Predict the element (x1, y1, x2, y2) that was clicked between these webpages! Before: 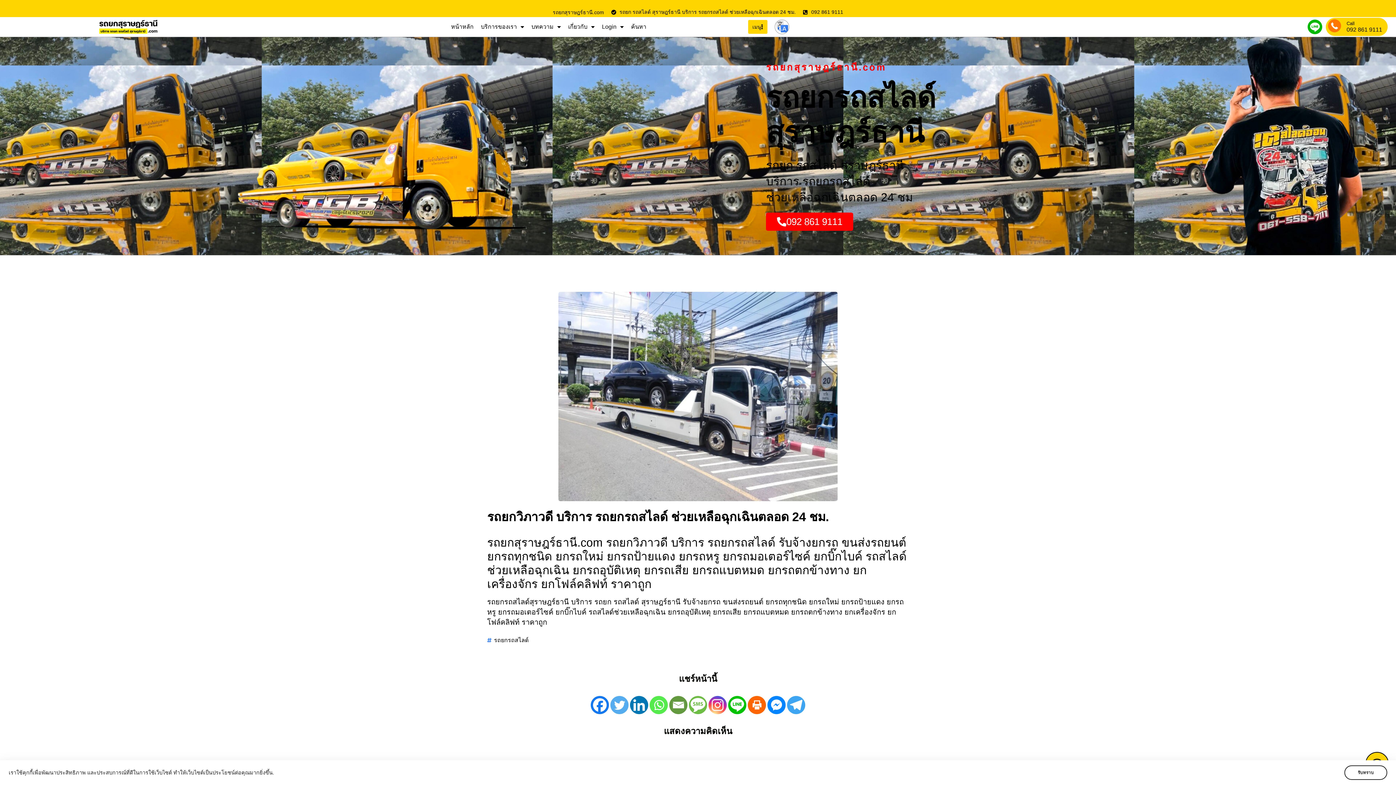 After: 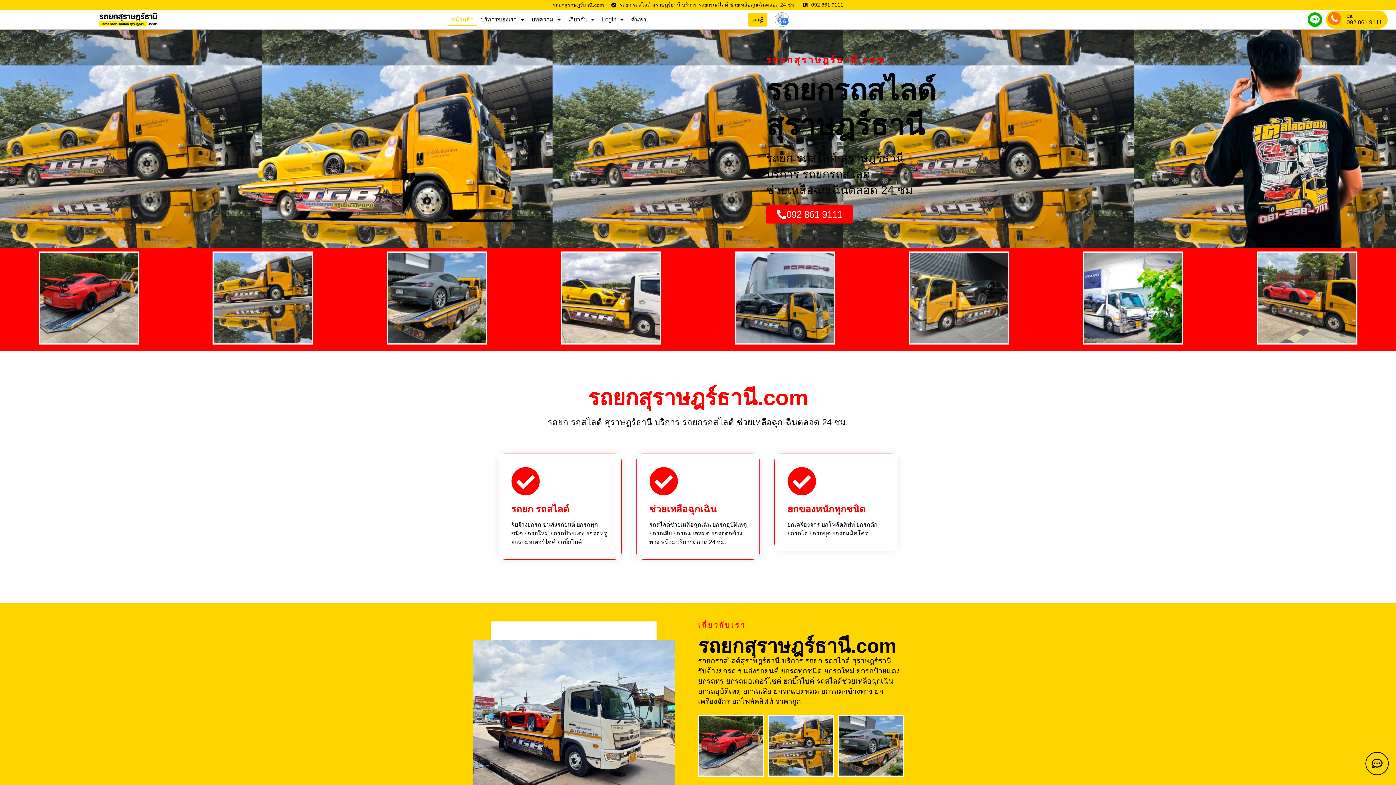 Action: bbox: (447, 20, 477, 33) label: หน้าหลัก